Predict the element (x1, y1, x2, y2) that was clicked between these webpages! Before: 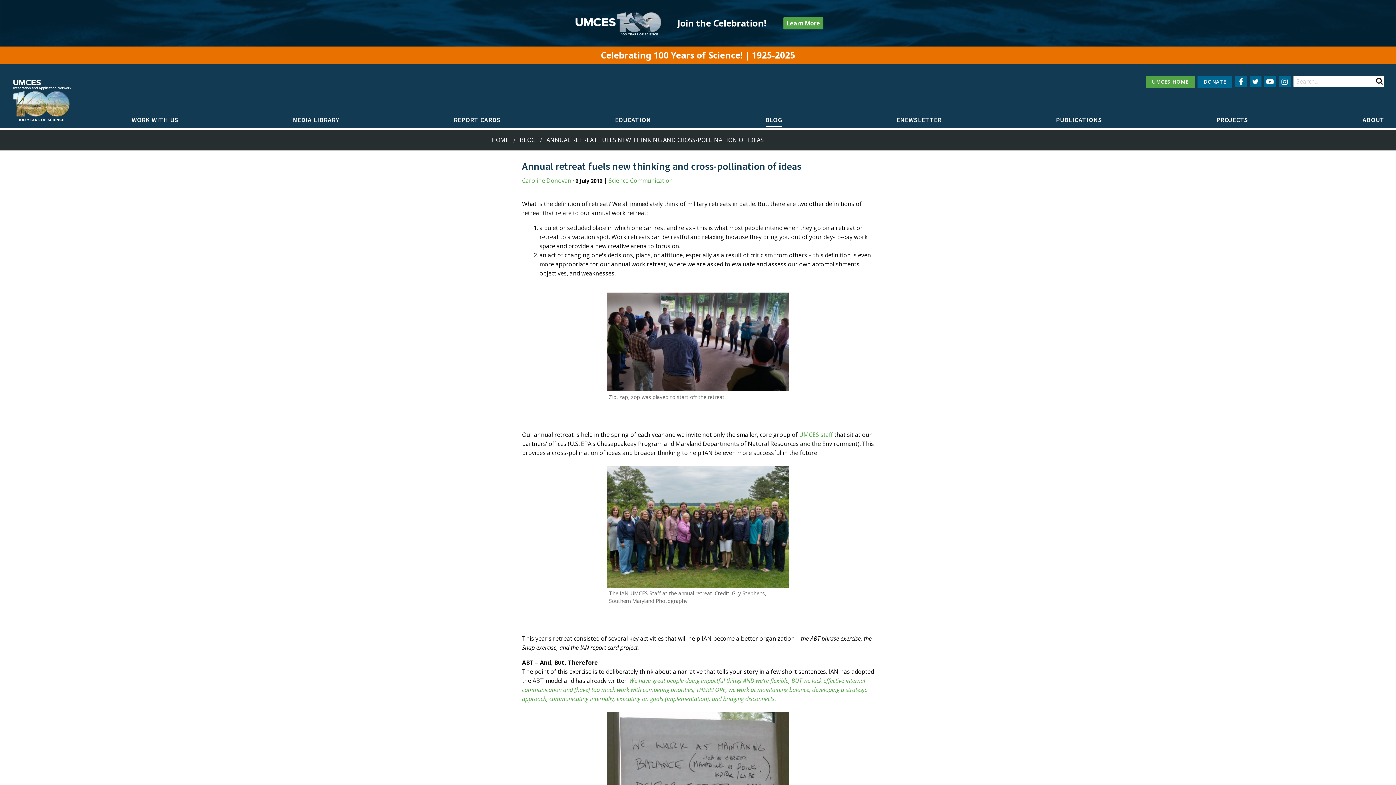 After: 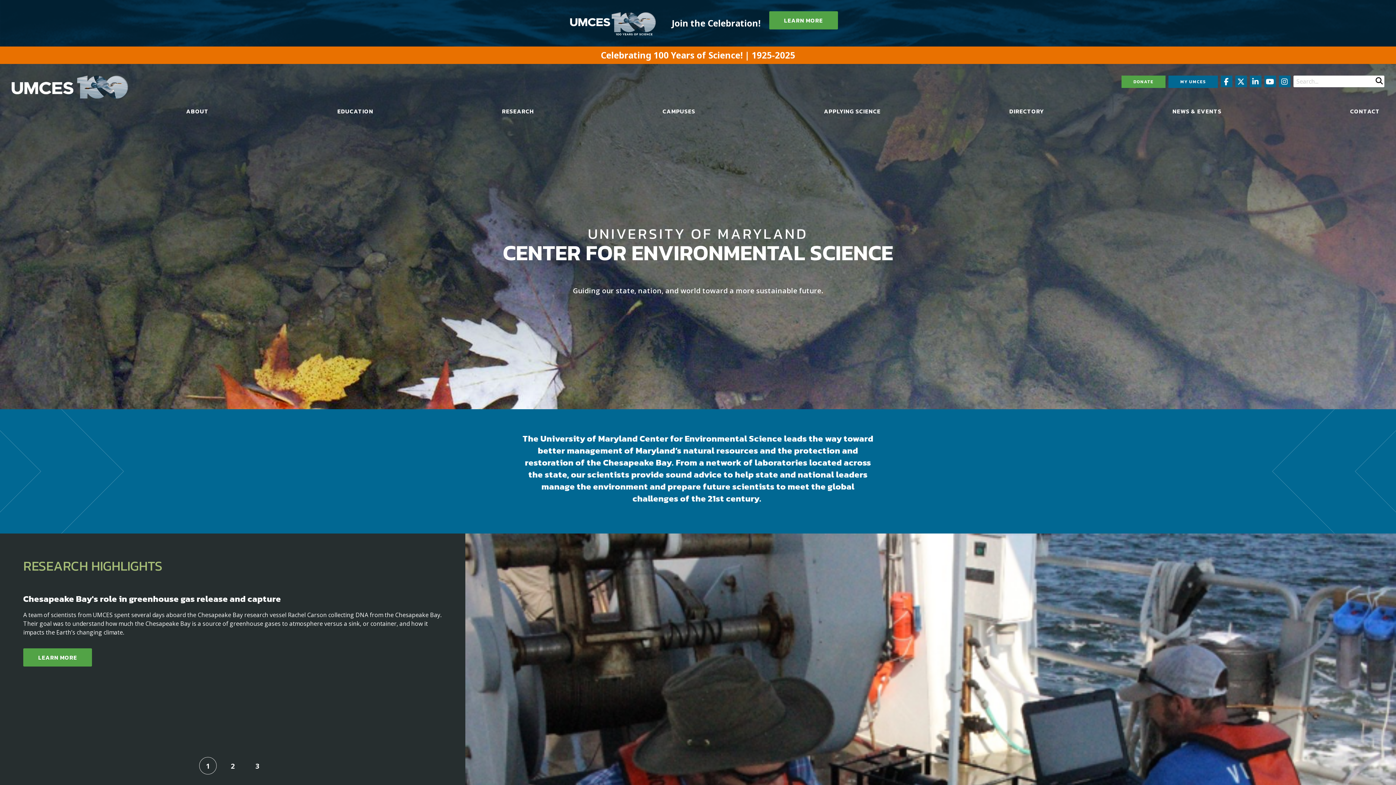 Action: bbox: (1146, 75, 1194, 88) label: UMCES HOME